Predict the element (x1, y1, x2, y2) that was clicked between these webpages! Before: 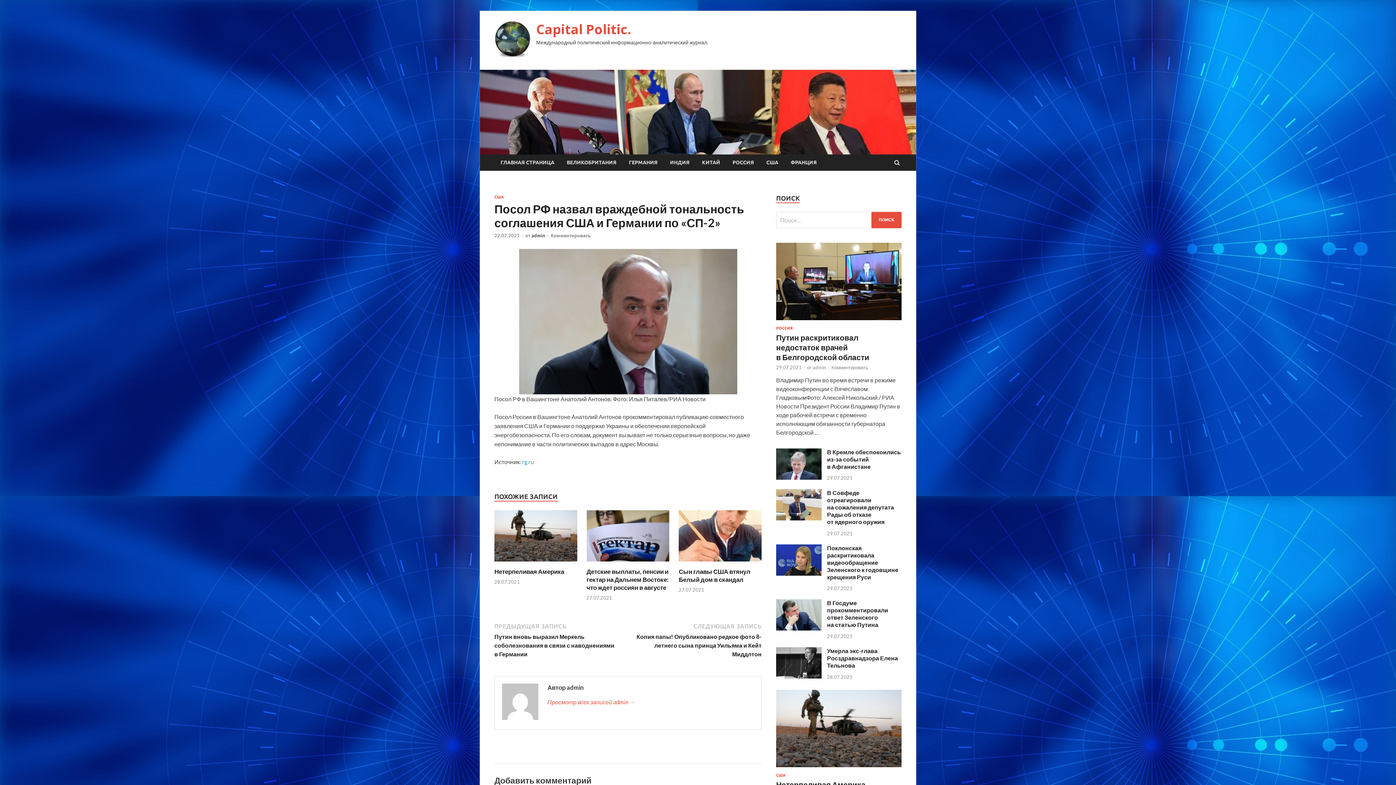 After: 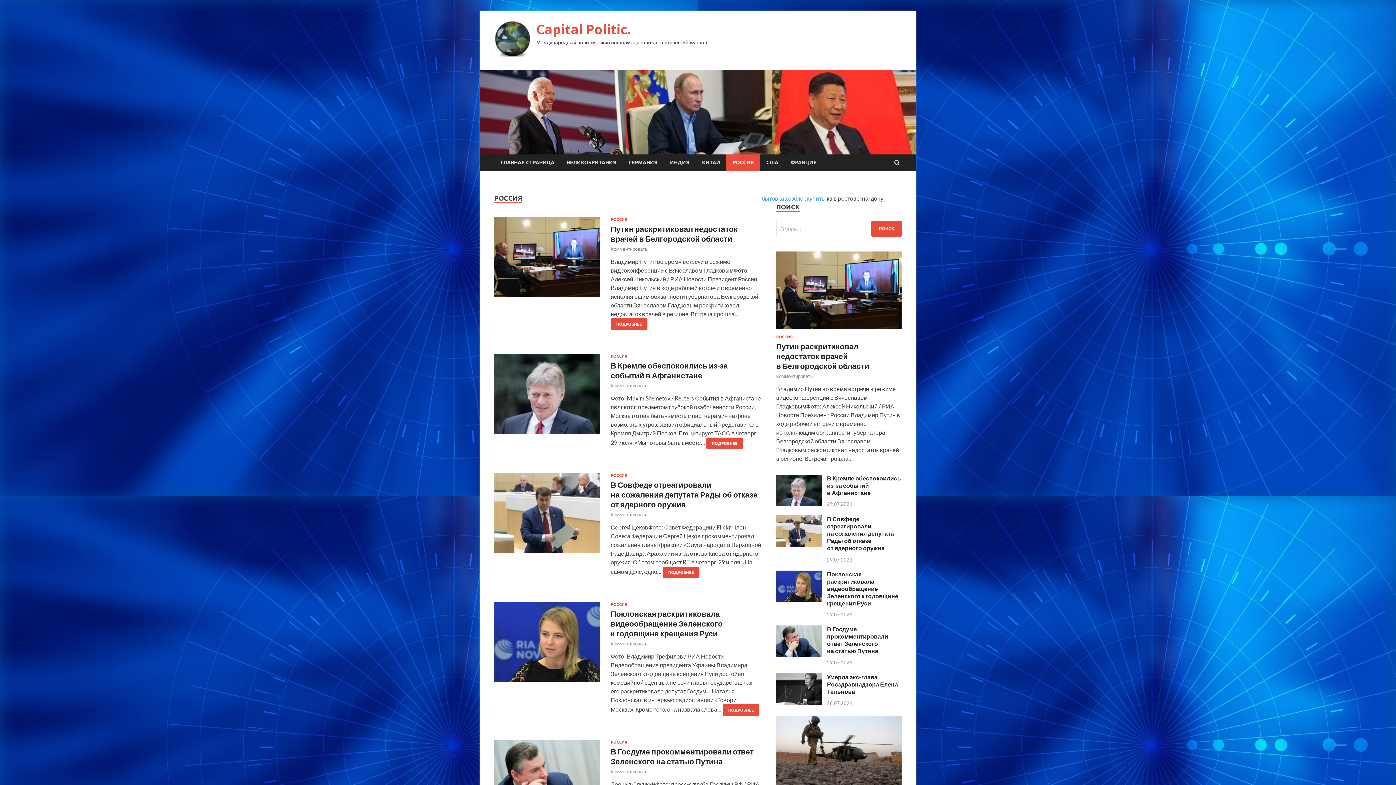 Action: bbox: (726, 154, 760, 170) label: РОССИЯ